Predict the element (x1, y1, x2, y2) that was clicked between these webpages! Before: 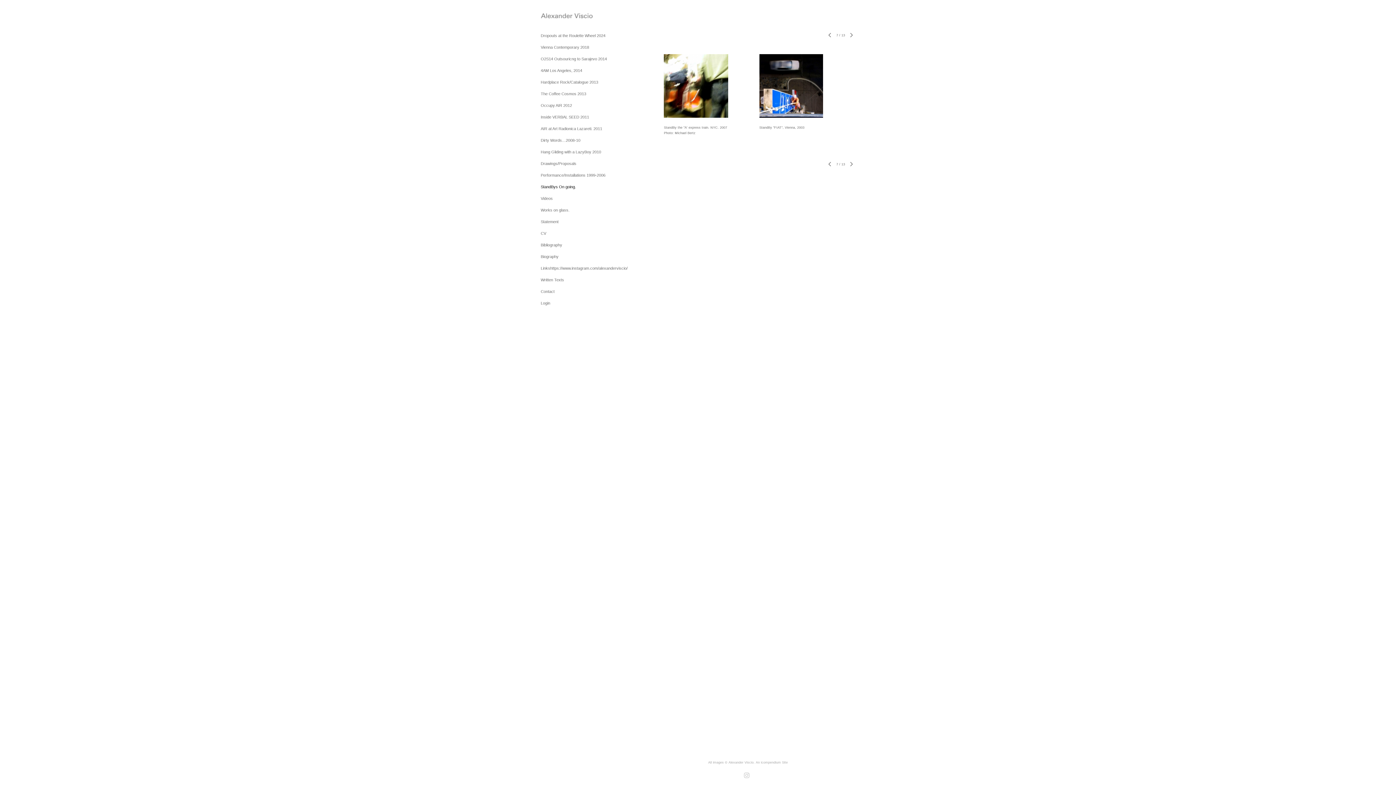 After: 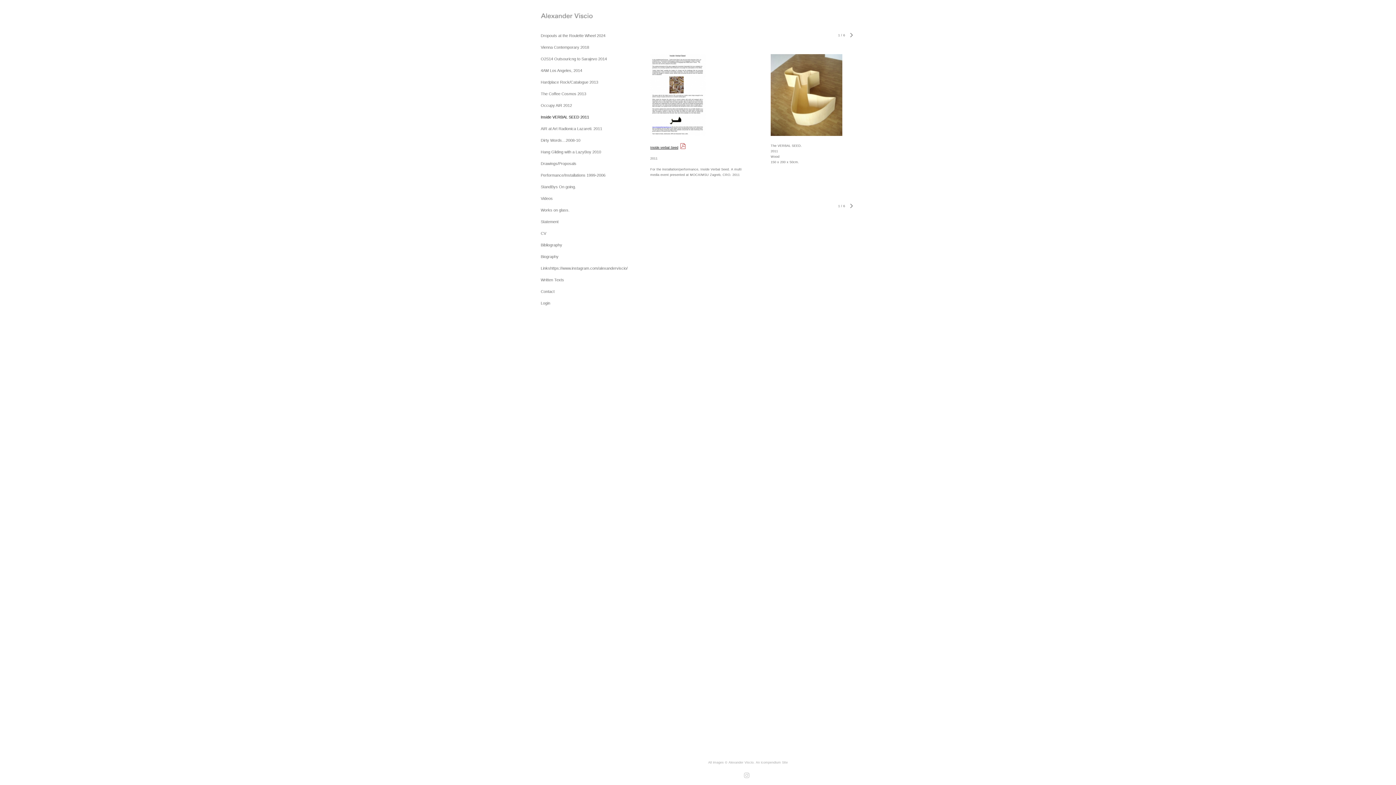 Action: label: Inside VERBAL SEED 2011 bbox: (540, 114, 589, 119)